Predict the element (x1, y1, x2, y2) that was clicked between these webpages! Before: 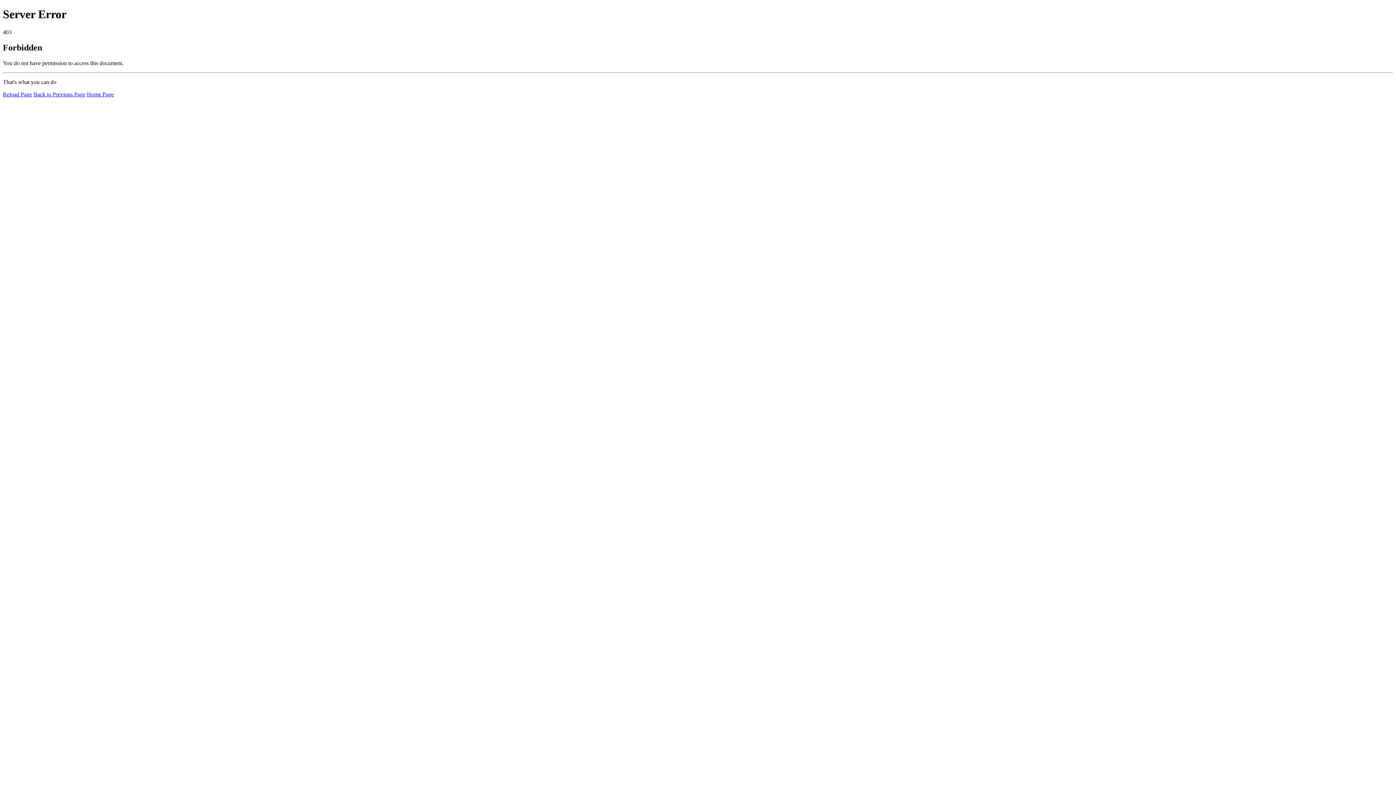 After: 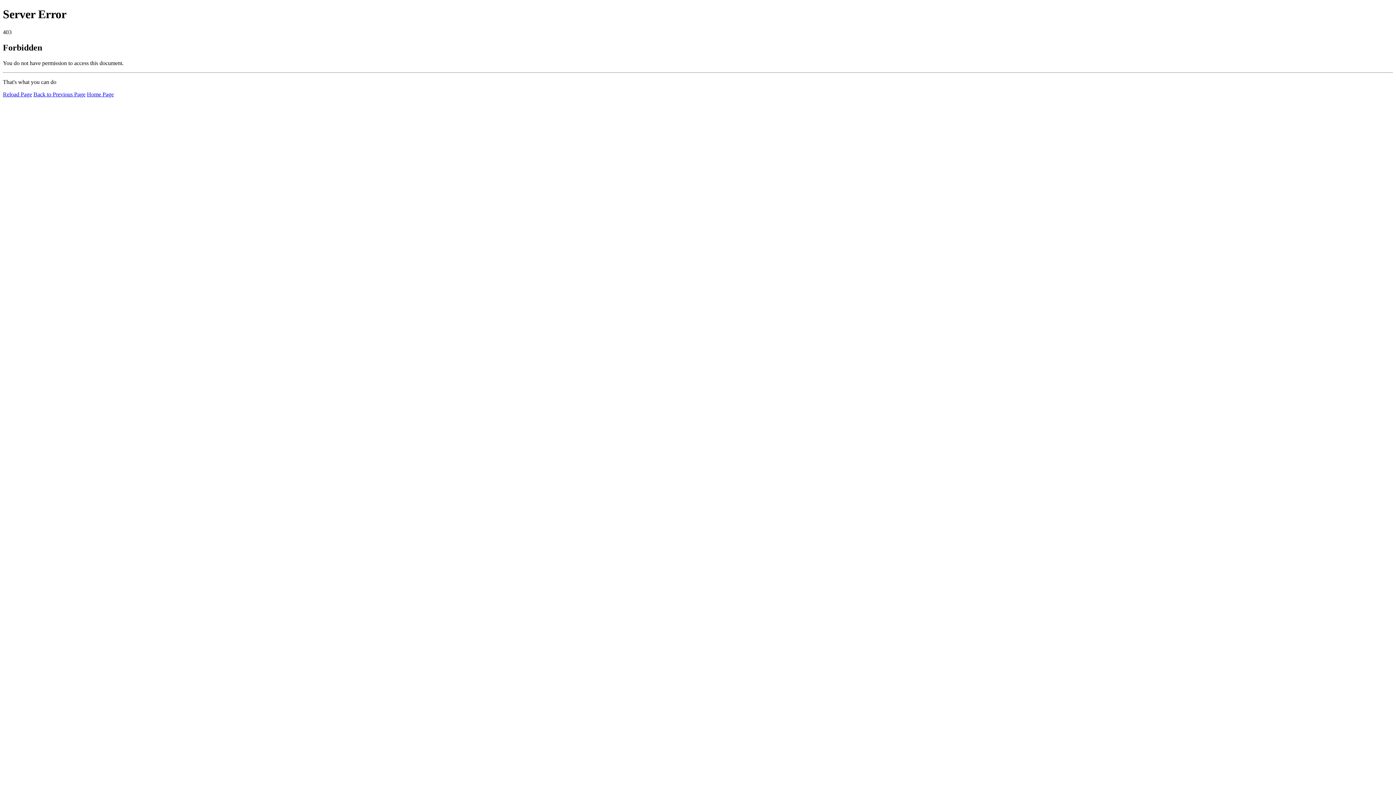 Action: label: Reload Page bbox: (2, 91, 32, 97)